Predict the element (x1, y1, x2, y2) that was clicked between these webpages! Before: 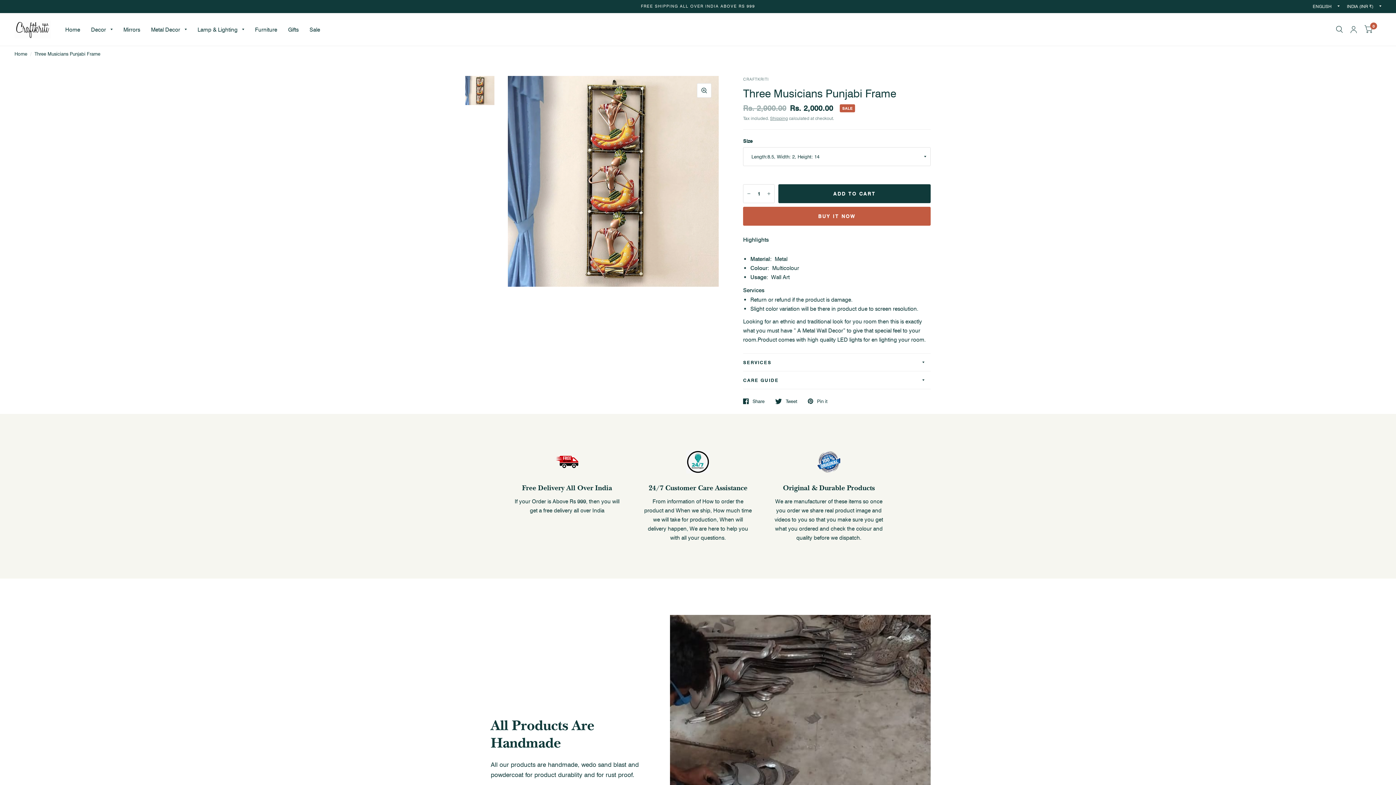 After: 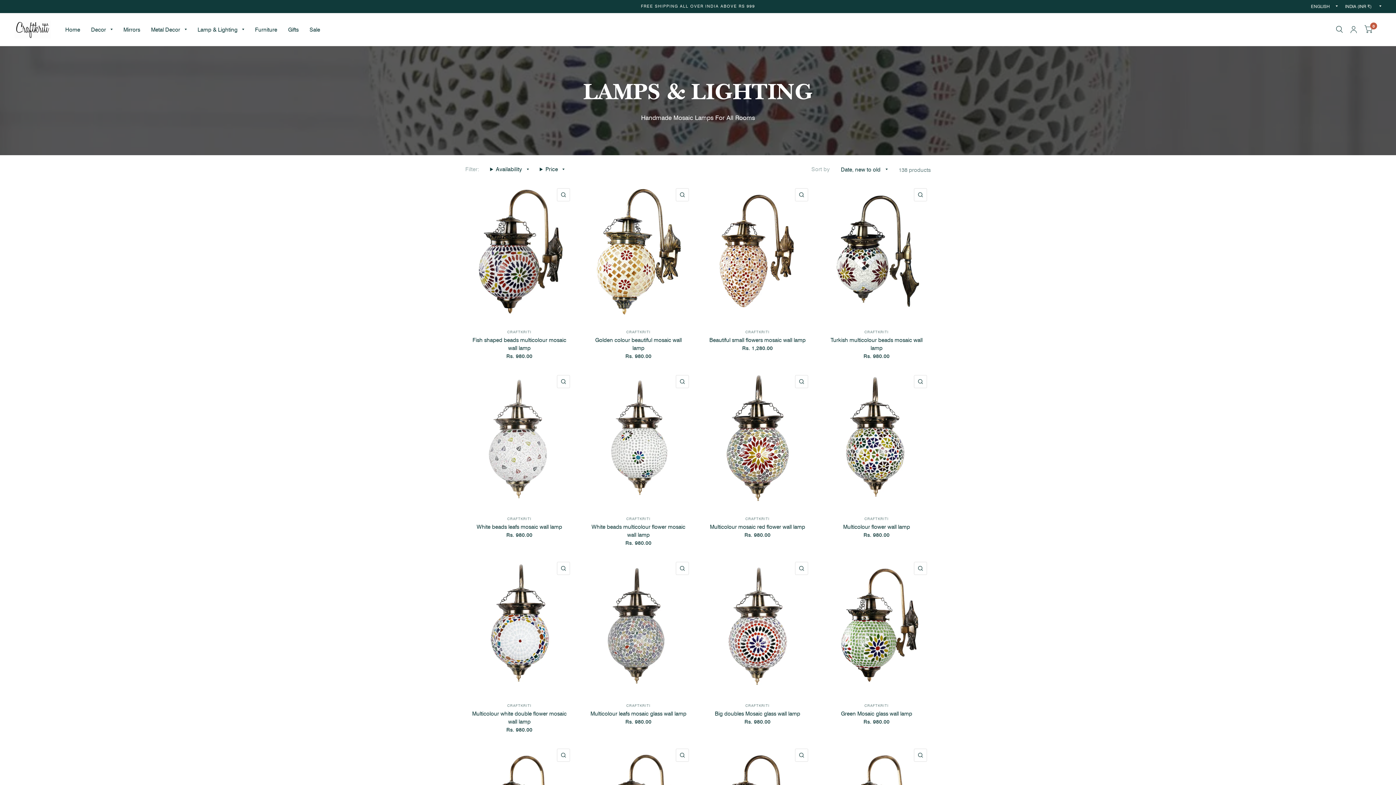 Action: label: Lamp & Lighting bbox: (197, 21, 244, 37)